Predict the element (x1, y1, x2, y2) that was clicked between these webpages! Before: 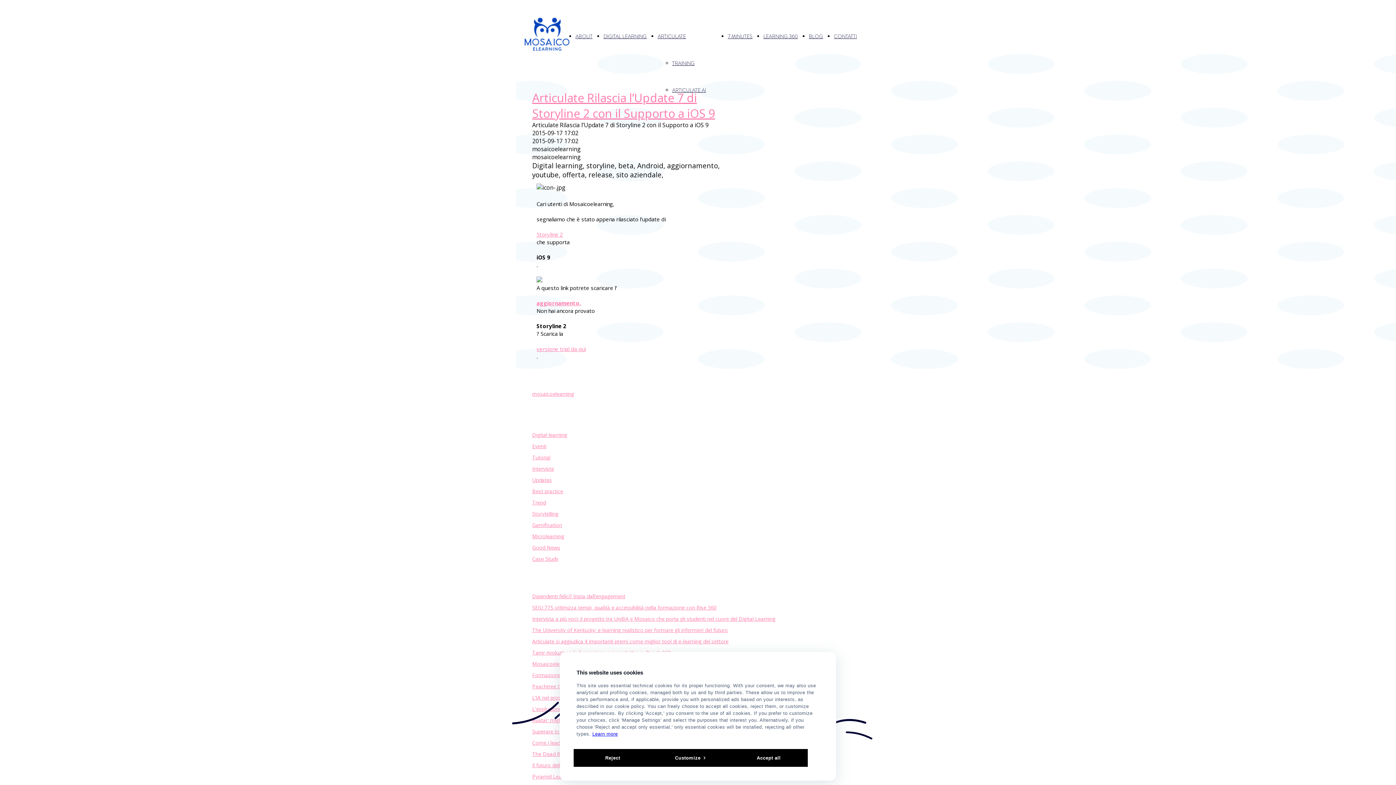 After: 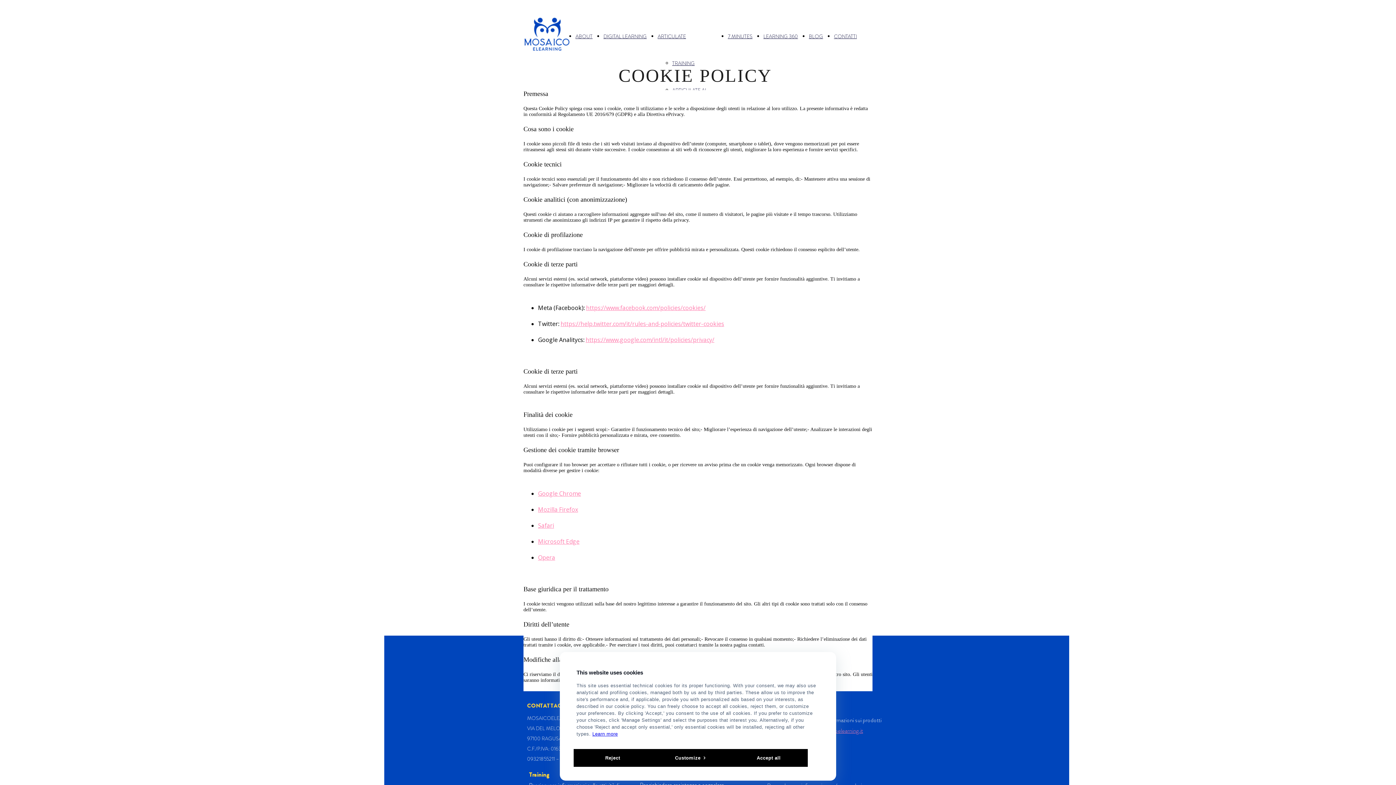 Action: label: Learn more bbox: (592, 731, 618, 737)